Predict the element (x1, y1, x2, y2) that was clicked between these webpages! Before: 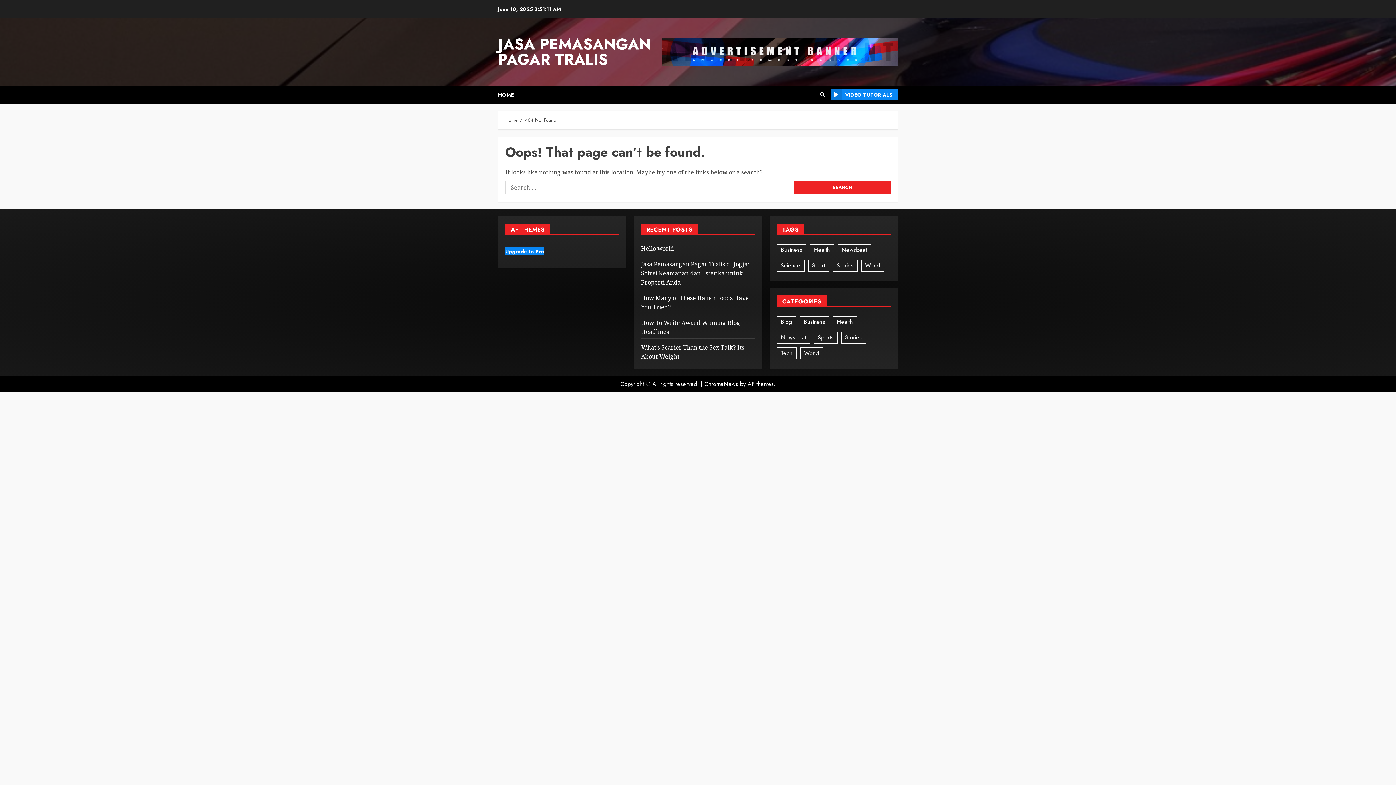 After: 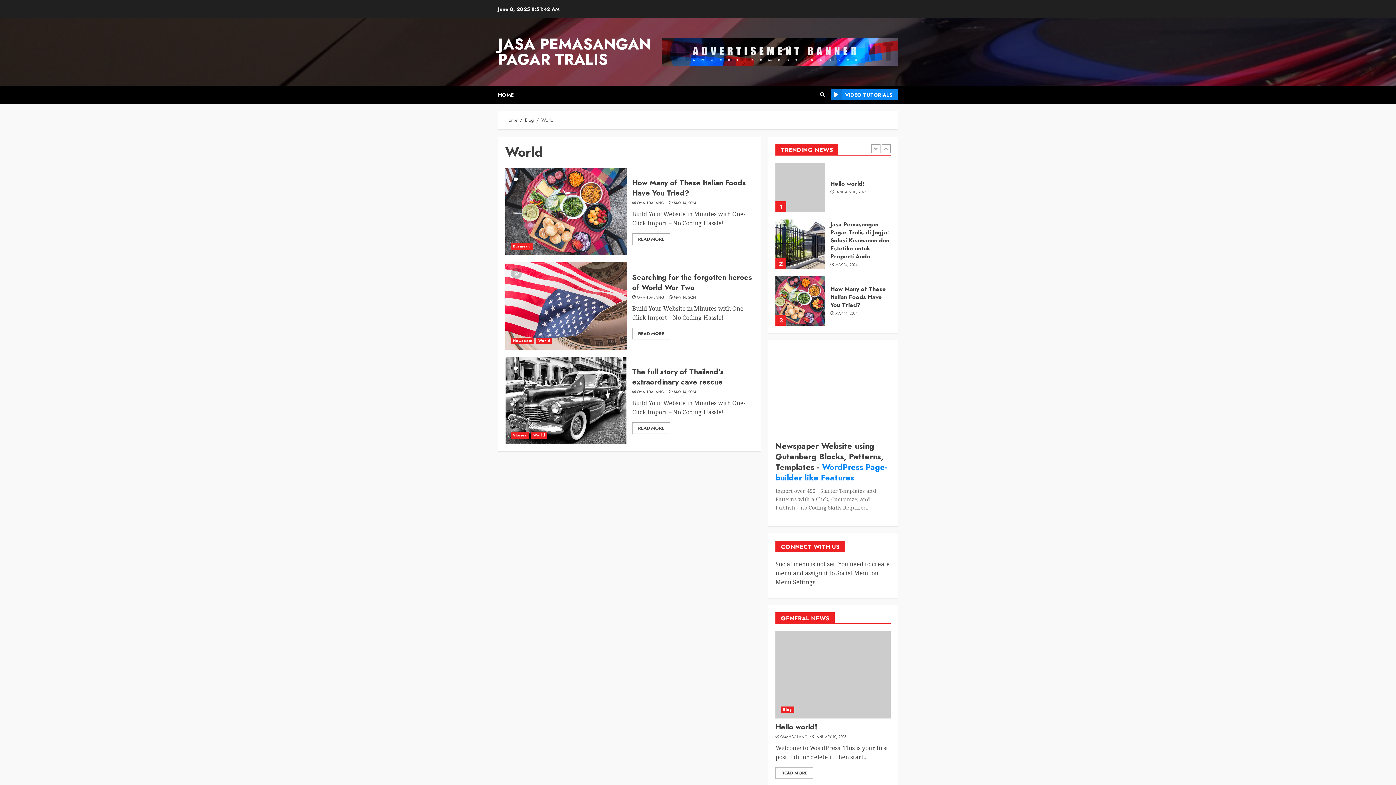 Action: bbox: (861, 259, 884, 271) label: World (3 items)